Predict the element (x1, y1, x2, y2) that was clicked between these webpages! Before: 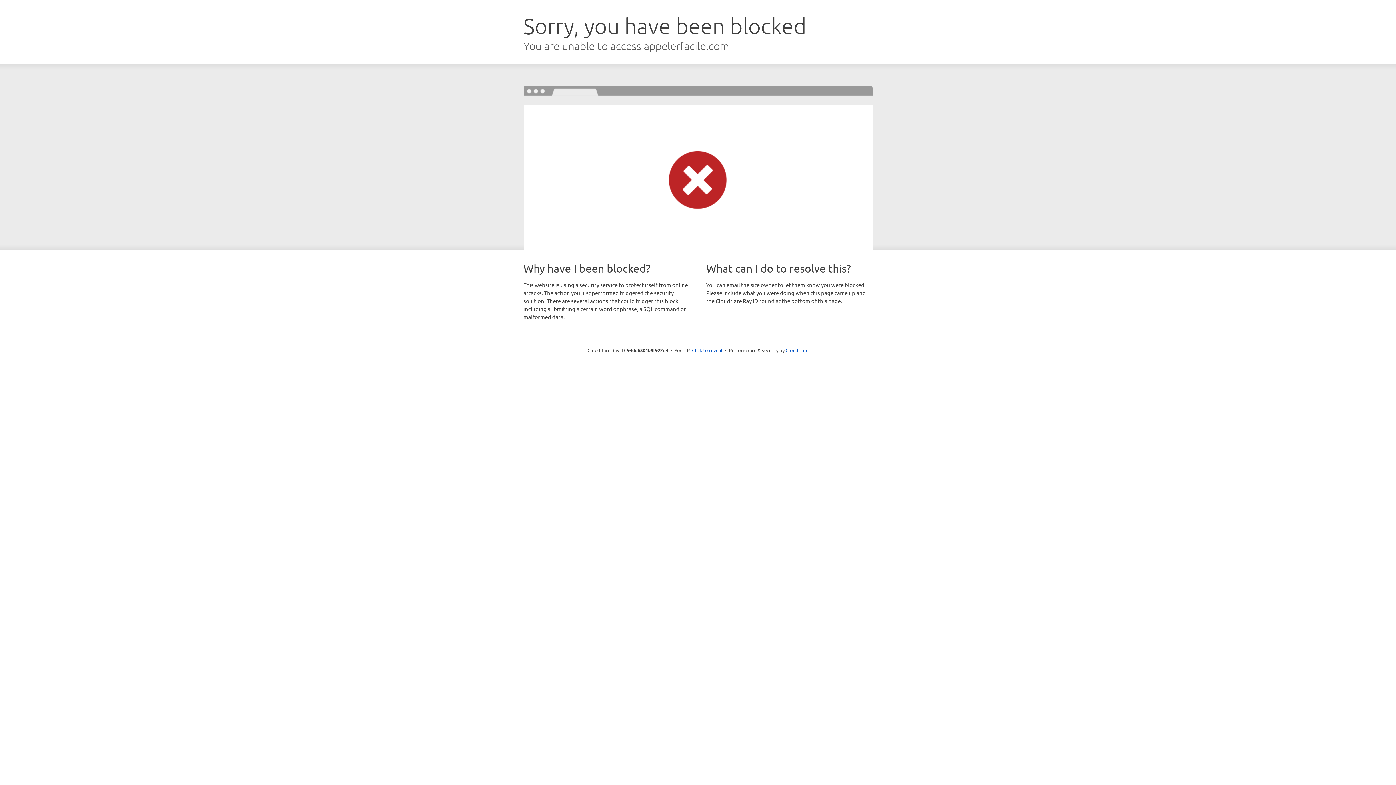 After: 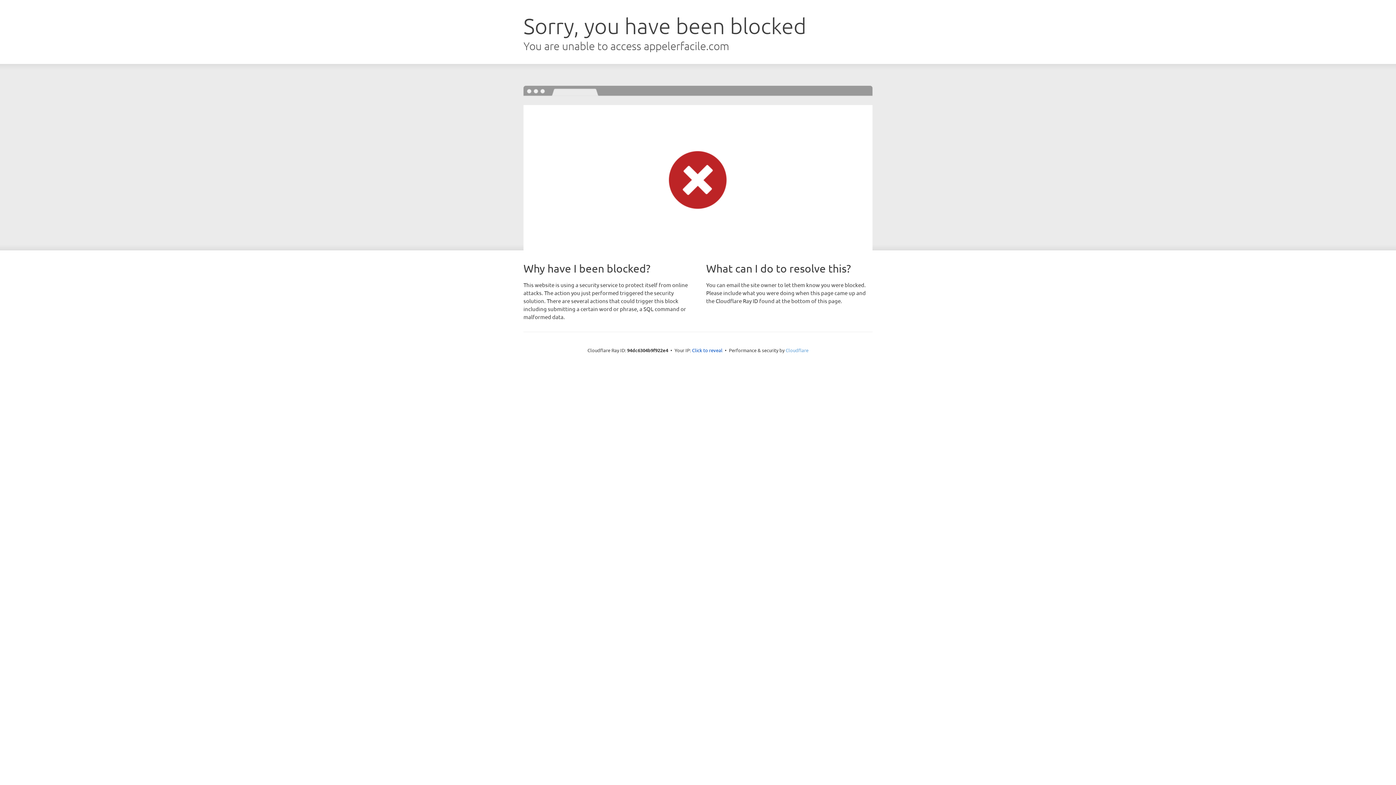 Action: bbox: (785, 347, 808, 353) label: Cloudflare